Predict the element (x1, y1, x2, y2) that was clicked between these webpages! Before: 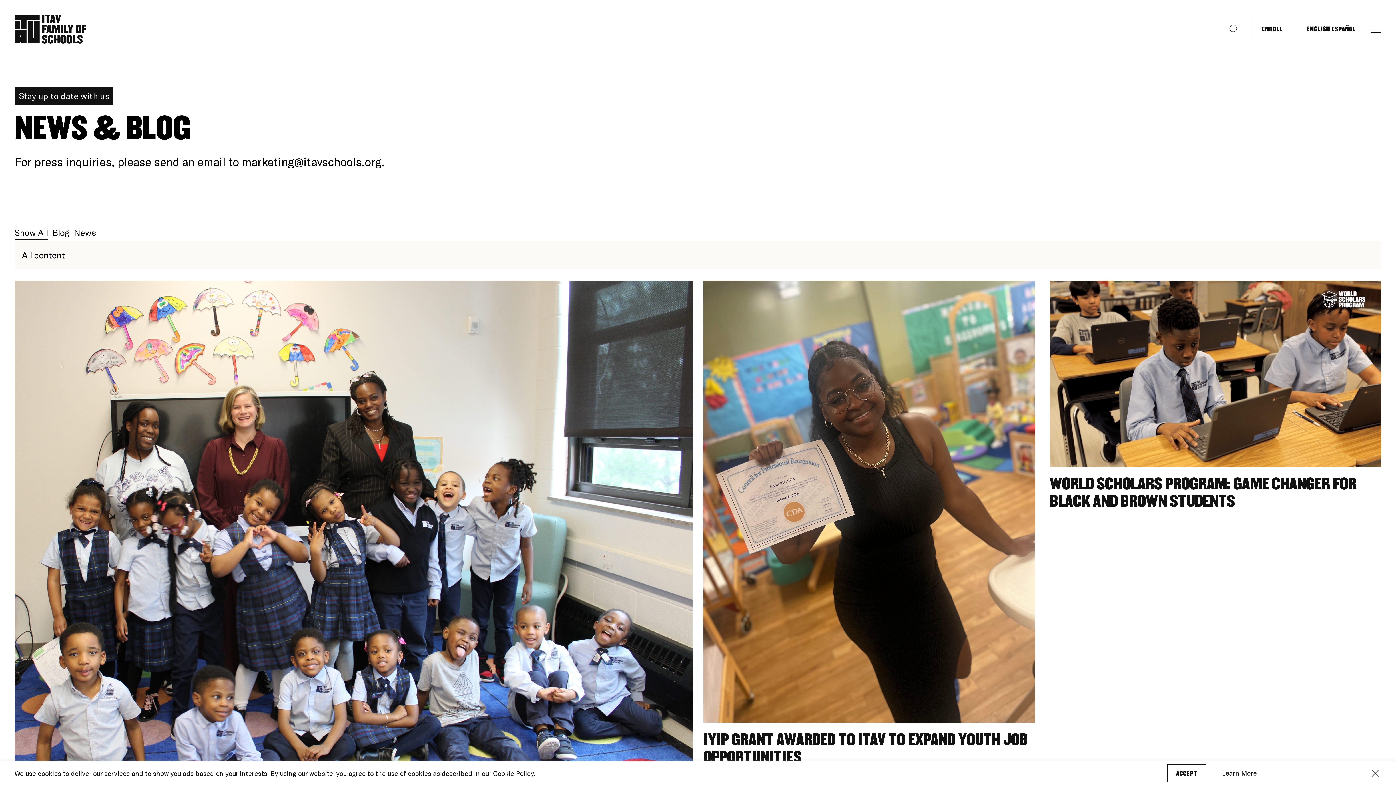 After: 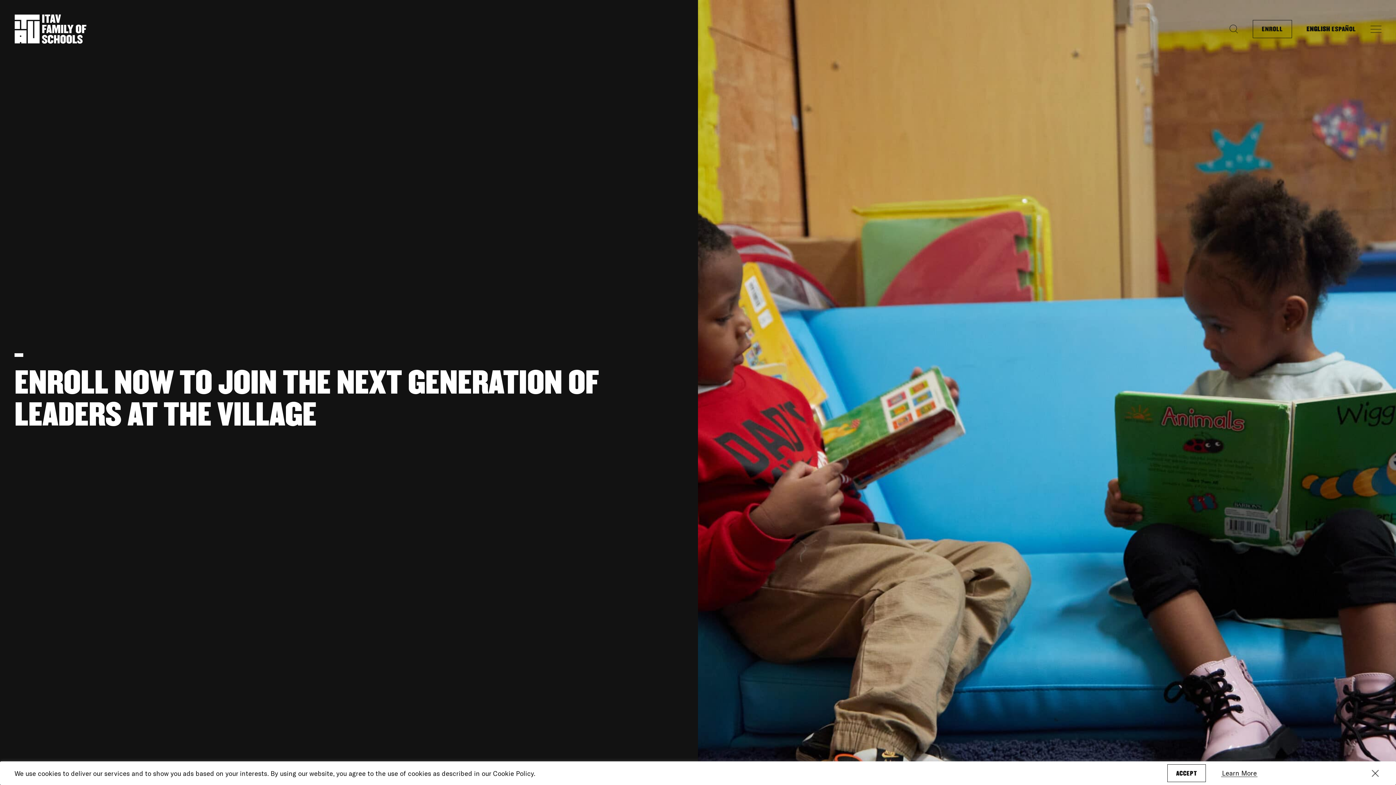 Action: bbox: (1253, 20, 1292, 38) label: ENROLL